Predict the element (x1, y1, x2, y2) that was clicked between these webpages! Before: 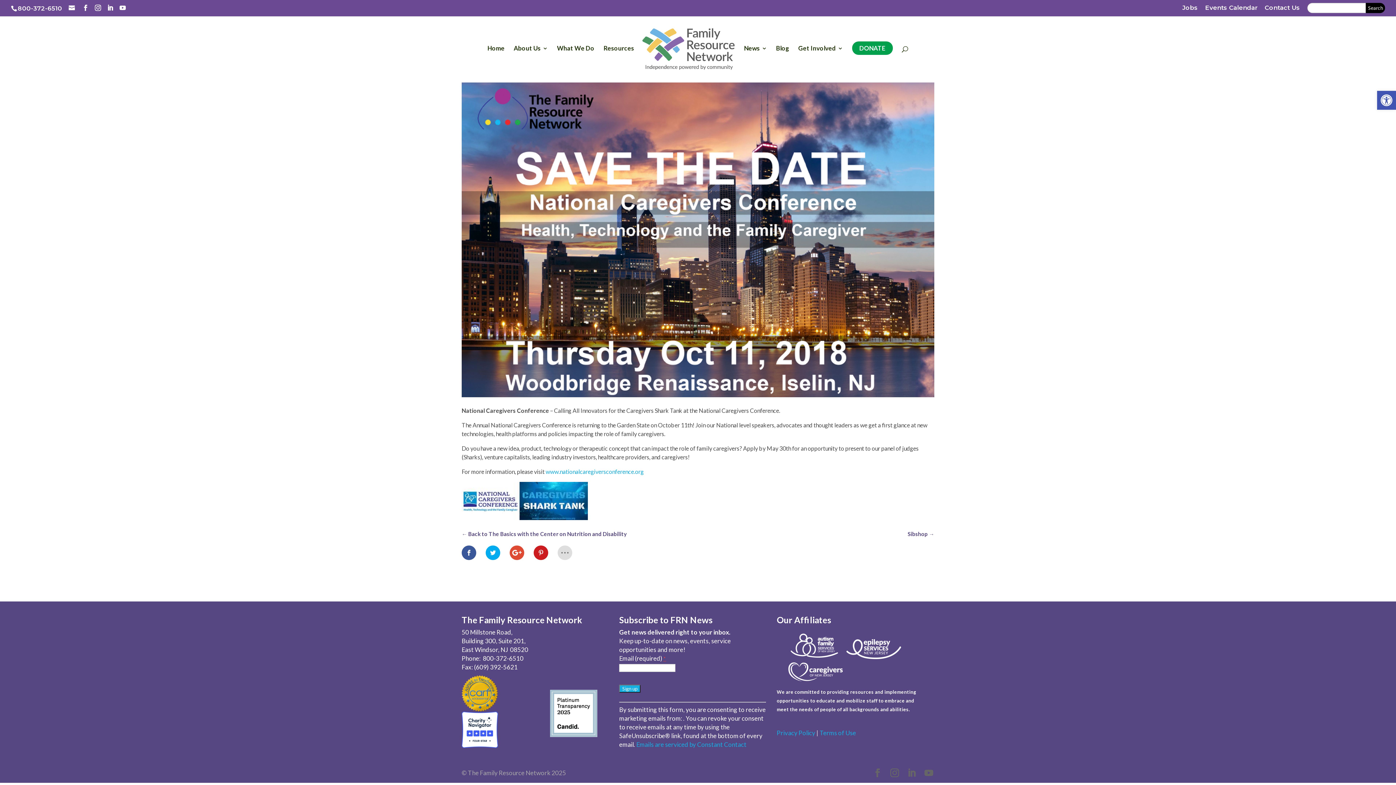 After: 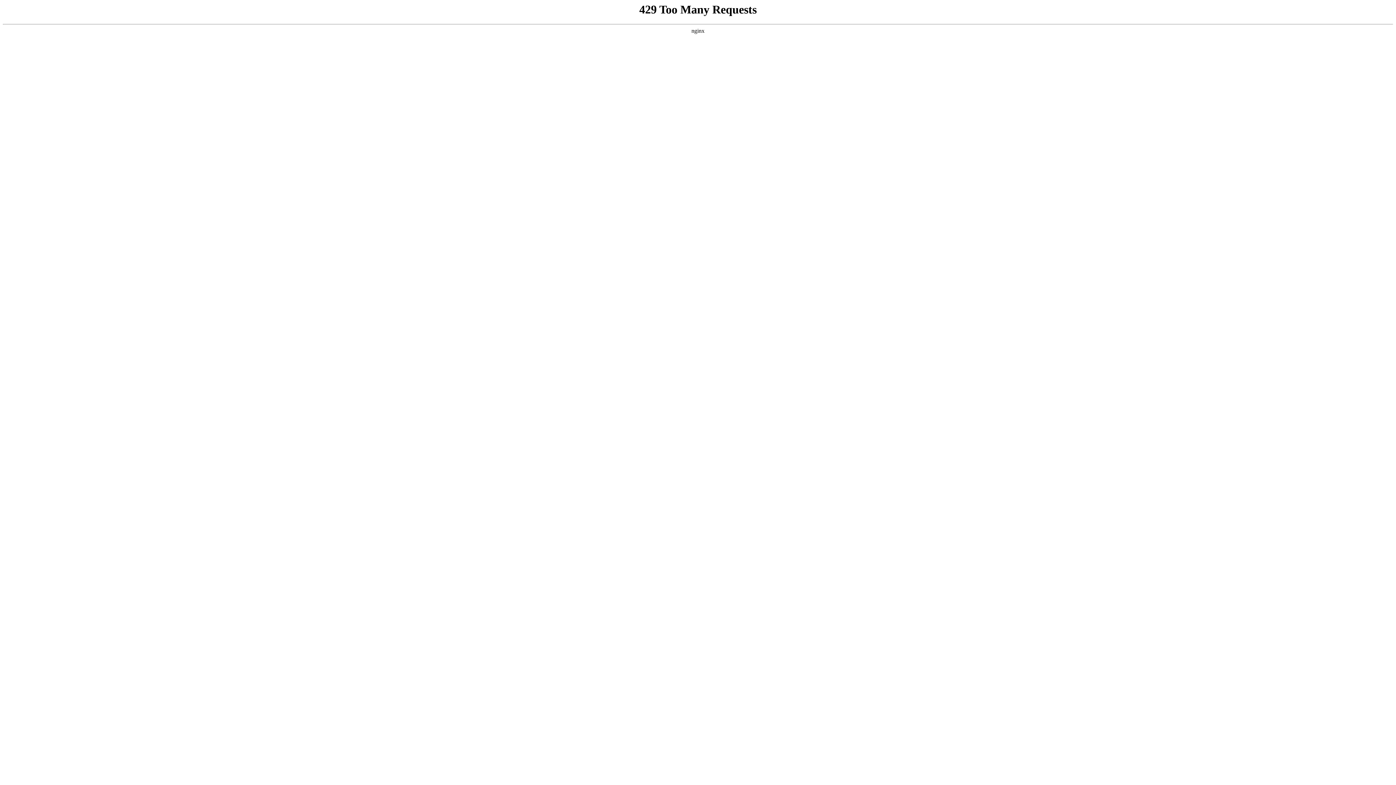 Action: label: About Us bbox: (513, 45, 548, 74)